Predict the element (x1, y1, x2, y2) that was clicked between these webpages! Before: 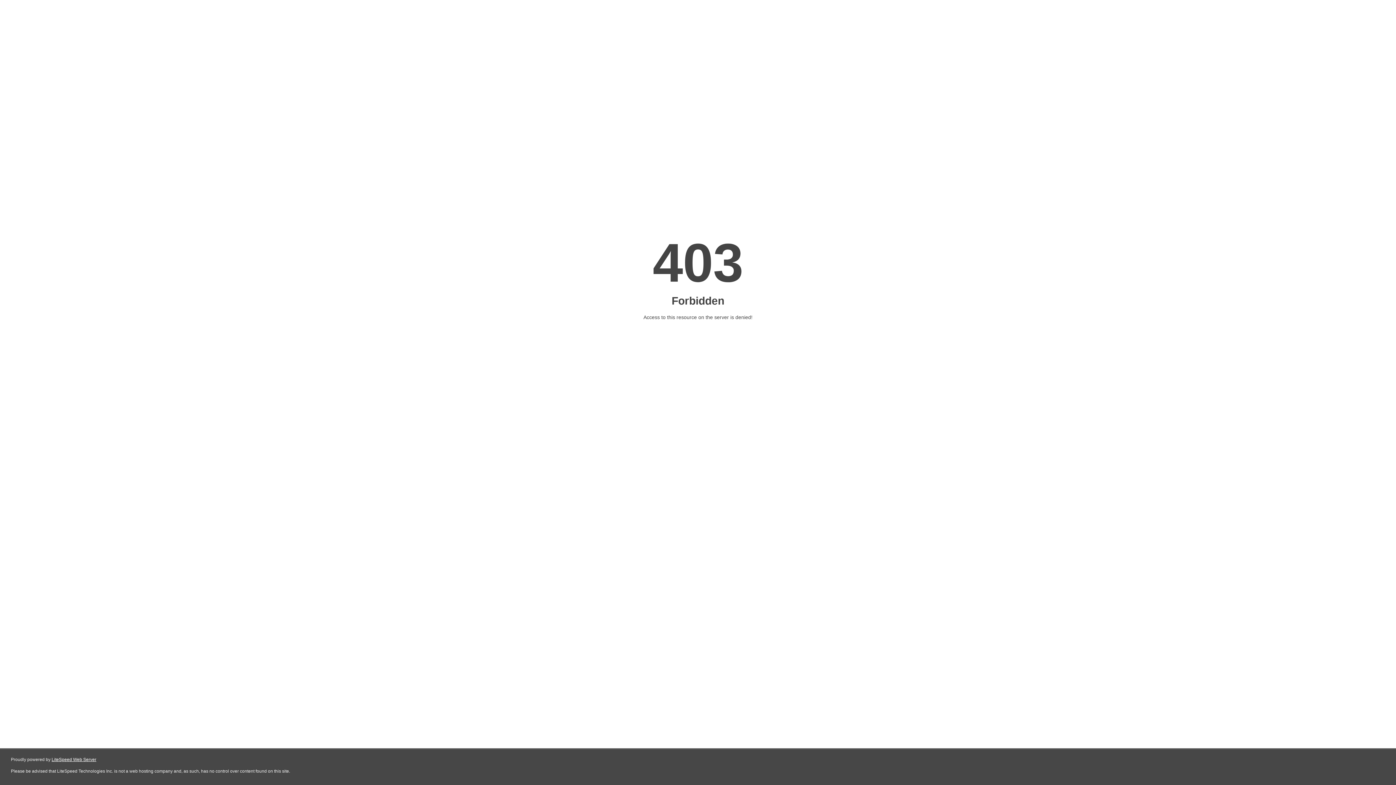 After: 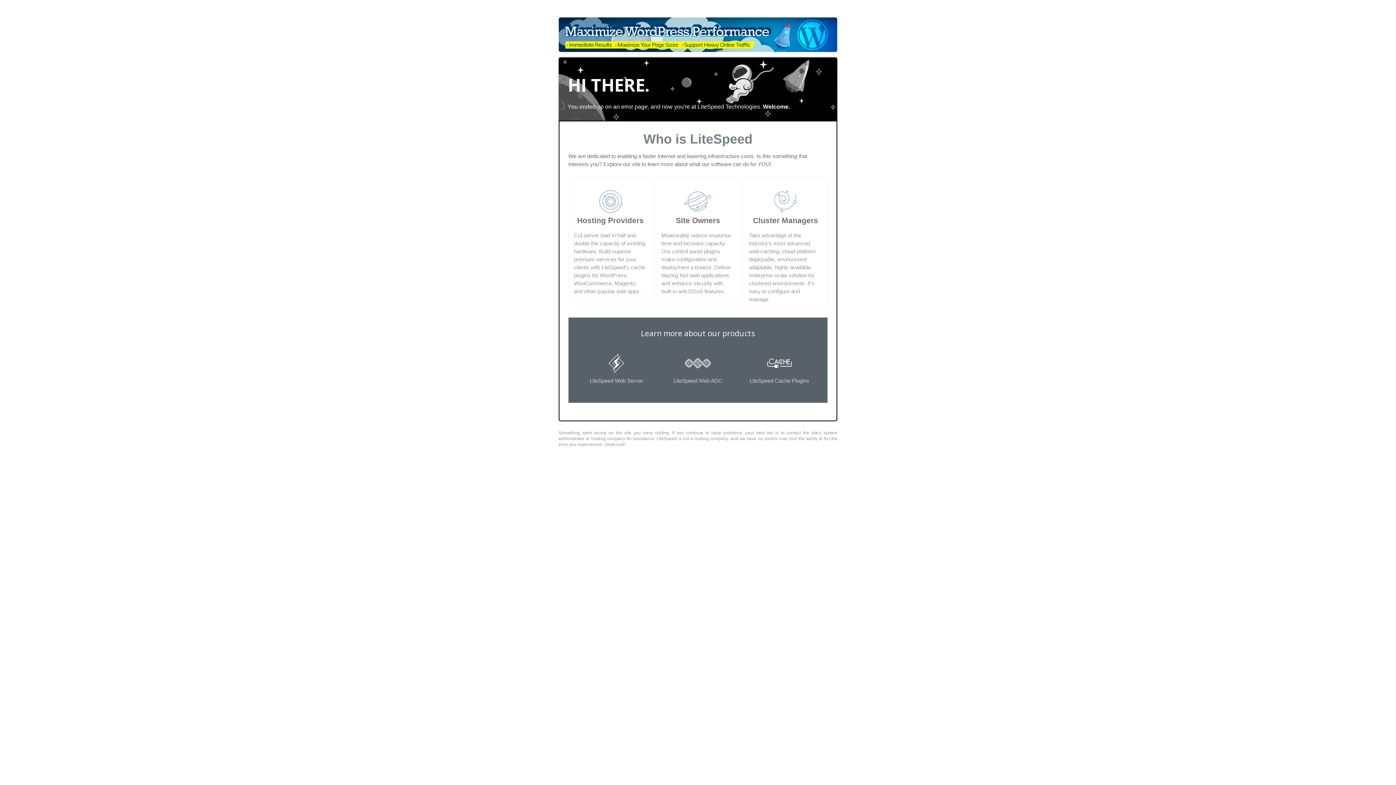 Action: label: LiteSpeed Web Server bbox: (51, 757, 96, 762)